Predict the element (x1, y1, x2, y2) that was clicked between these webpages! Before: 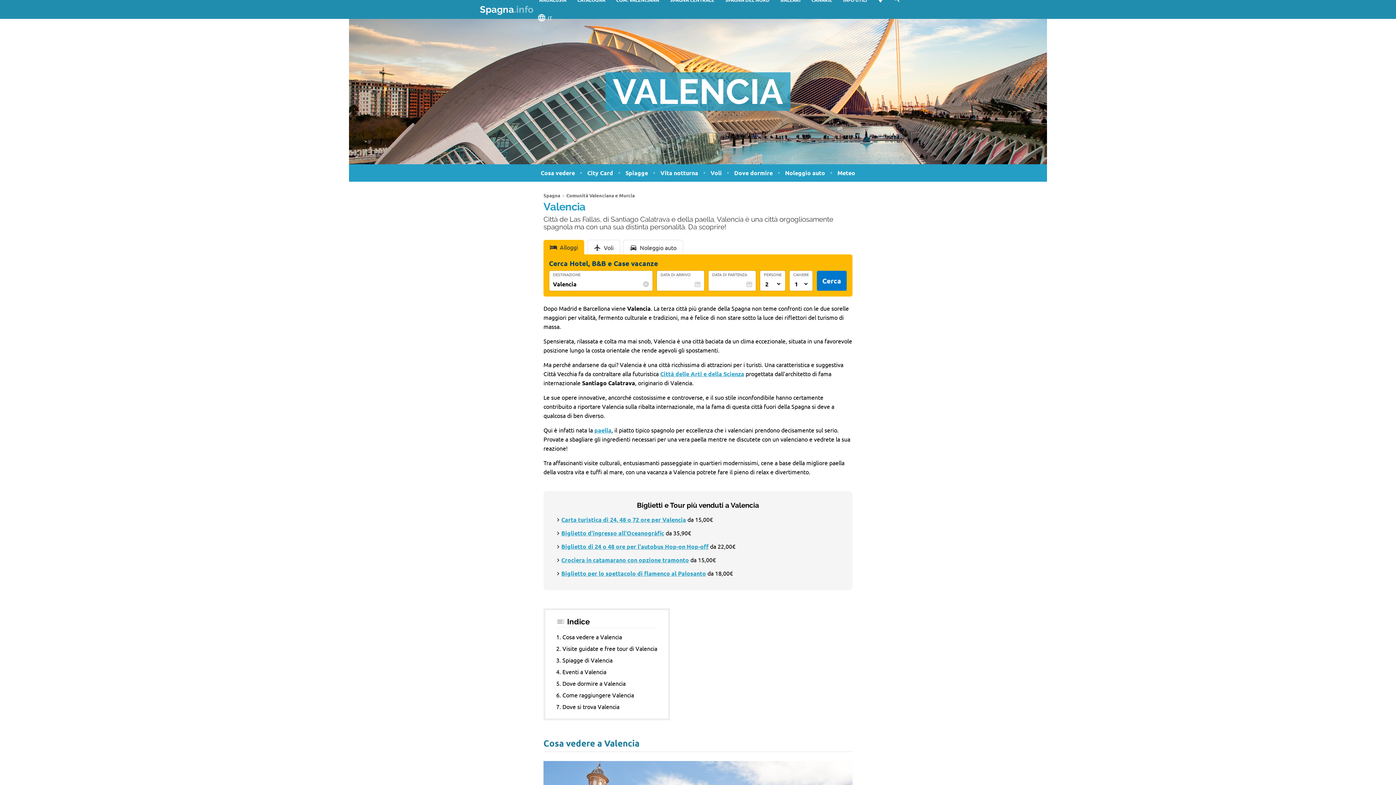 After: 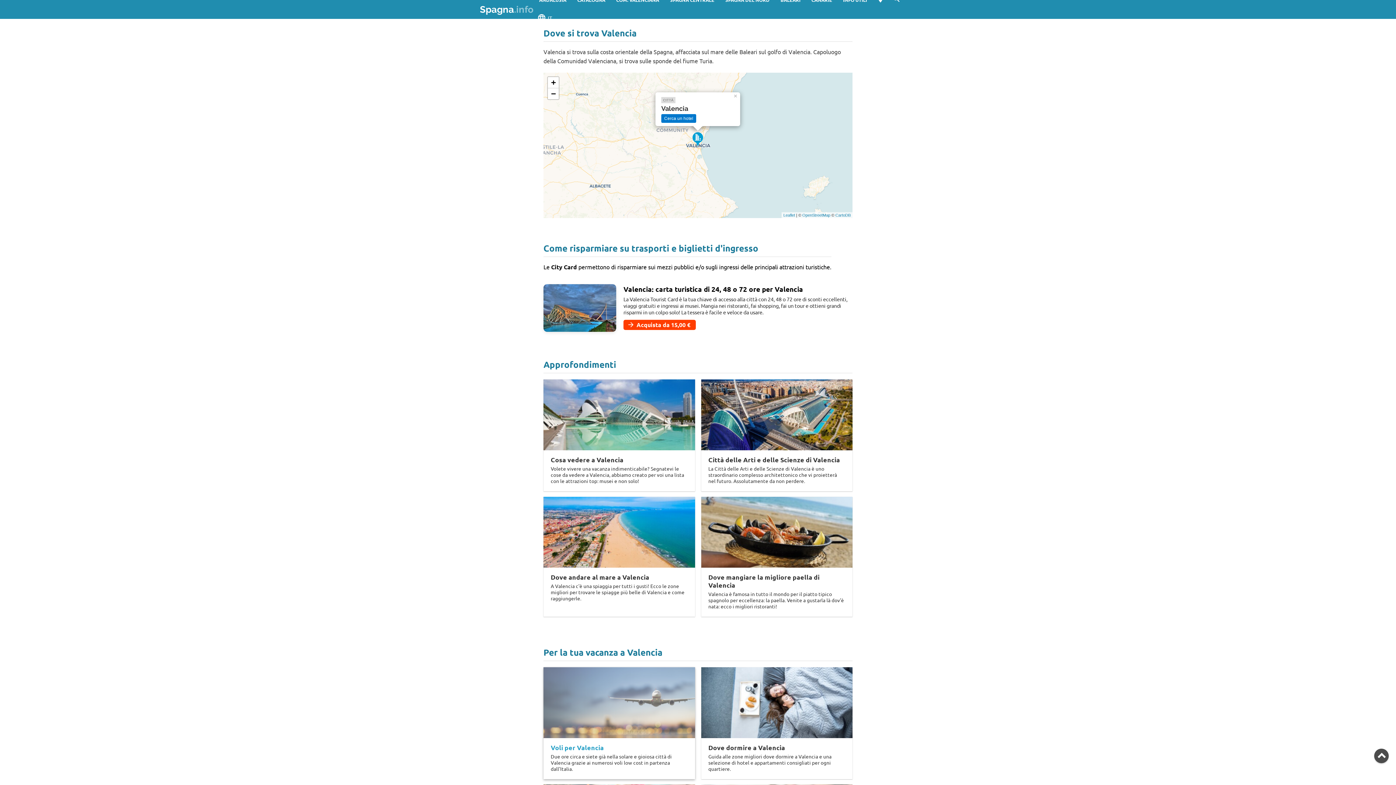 Action: bbox: (562, 703, 619, 710) label: Dove si trova Valencia